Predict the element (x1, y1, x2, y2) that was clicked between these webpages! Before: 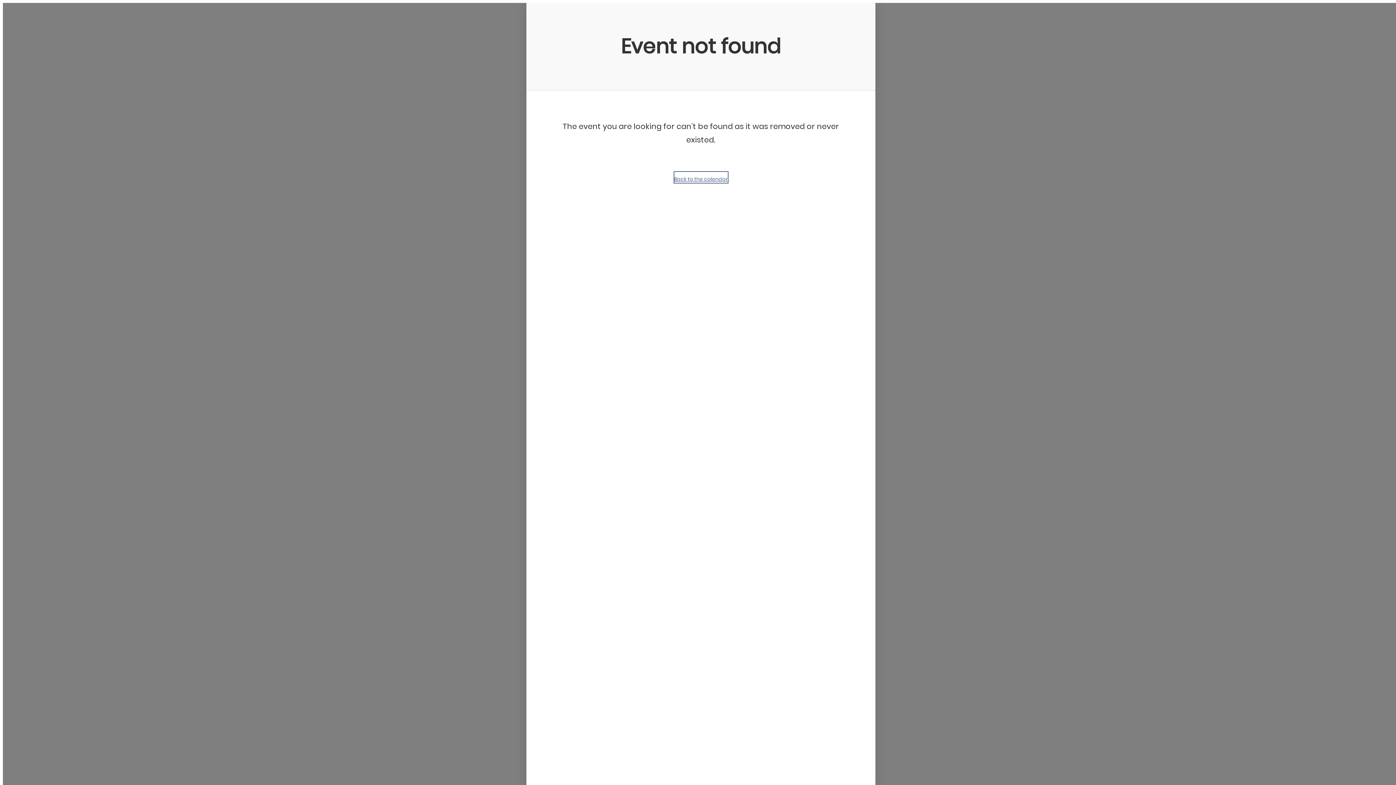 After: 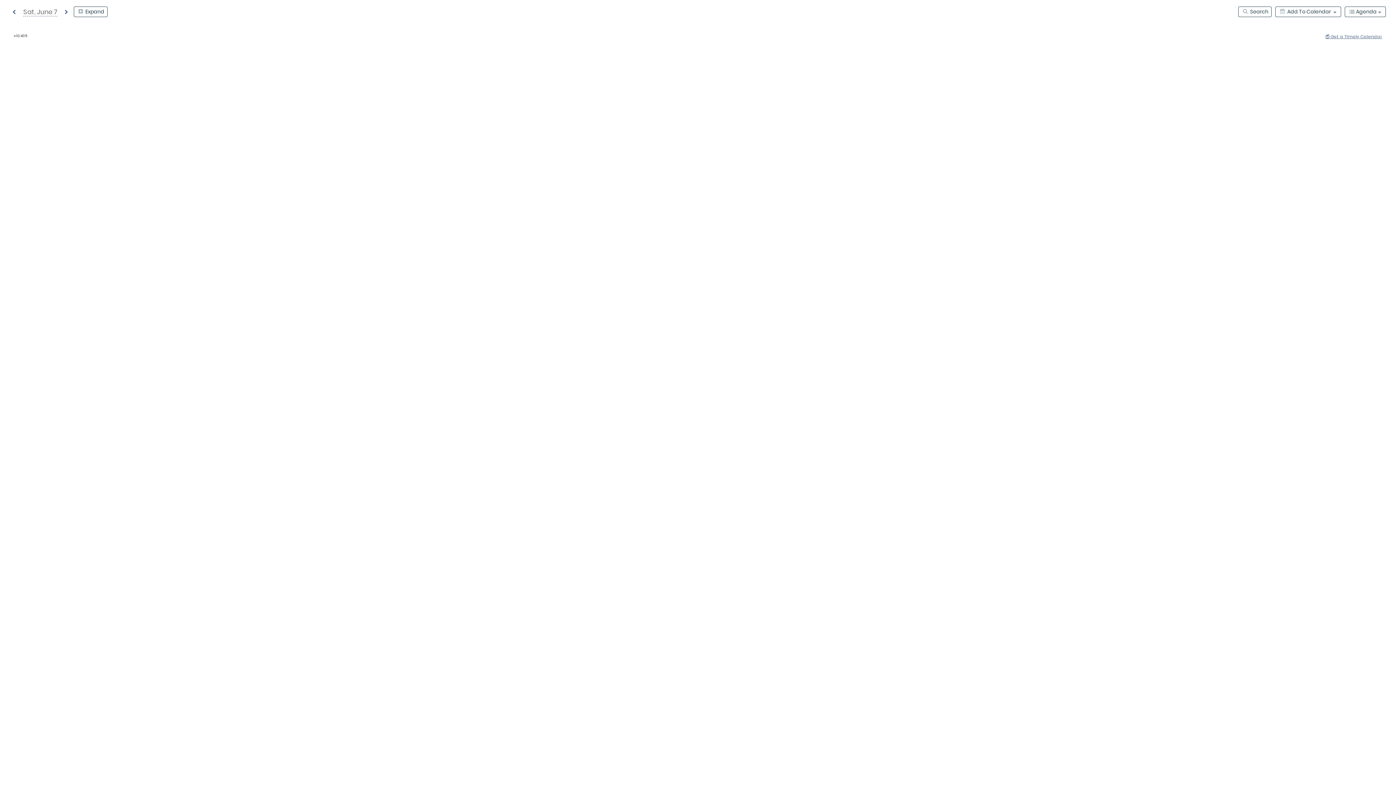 Action: label: Back to the calendar bbox: (674, 172, 727, 182)